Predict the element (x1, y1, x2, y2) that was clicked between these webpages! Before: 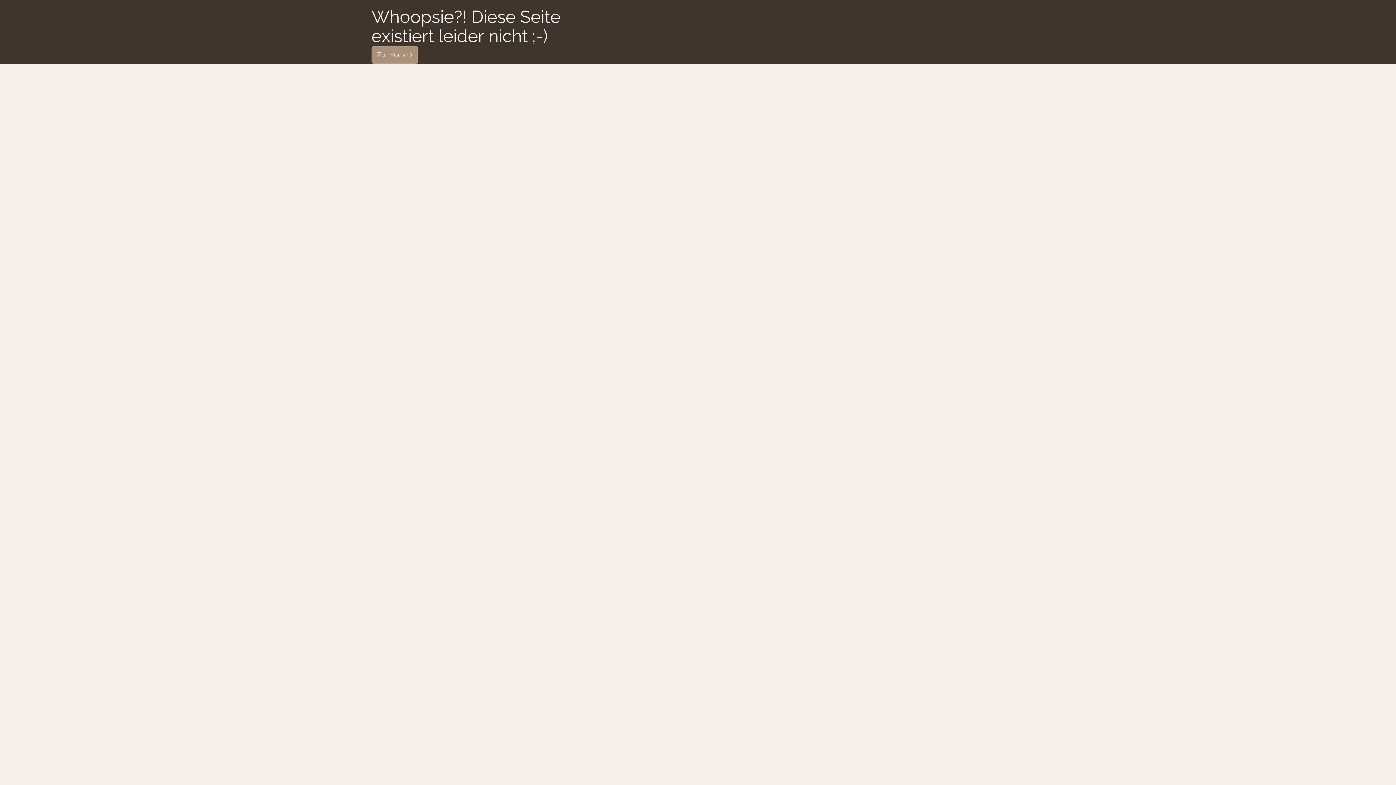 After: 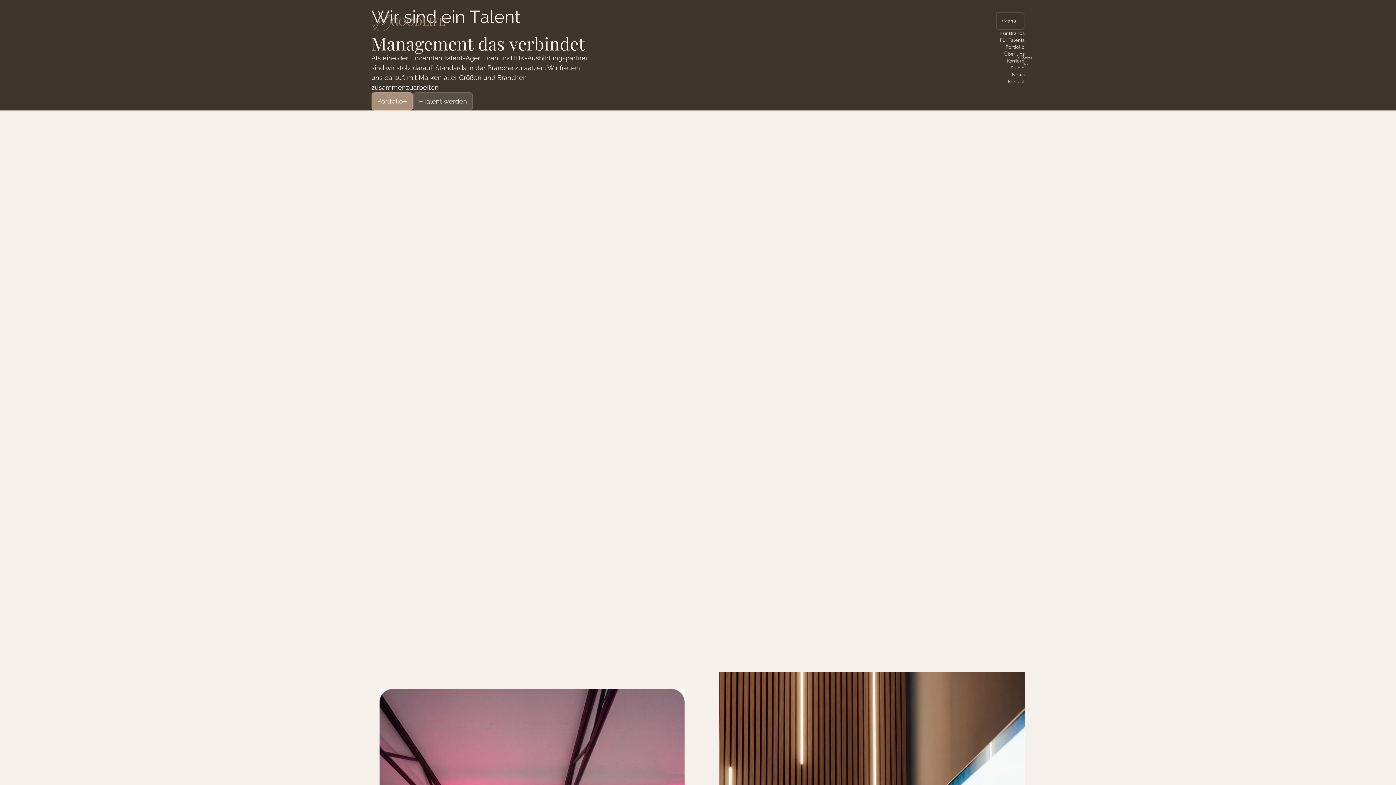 Action: label: Zur Home bbox: (371, 45, 418, 63)